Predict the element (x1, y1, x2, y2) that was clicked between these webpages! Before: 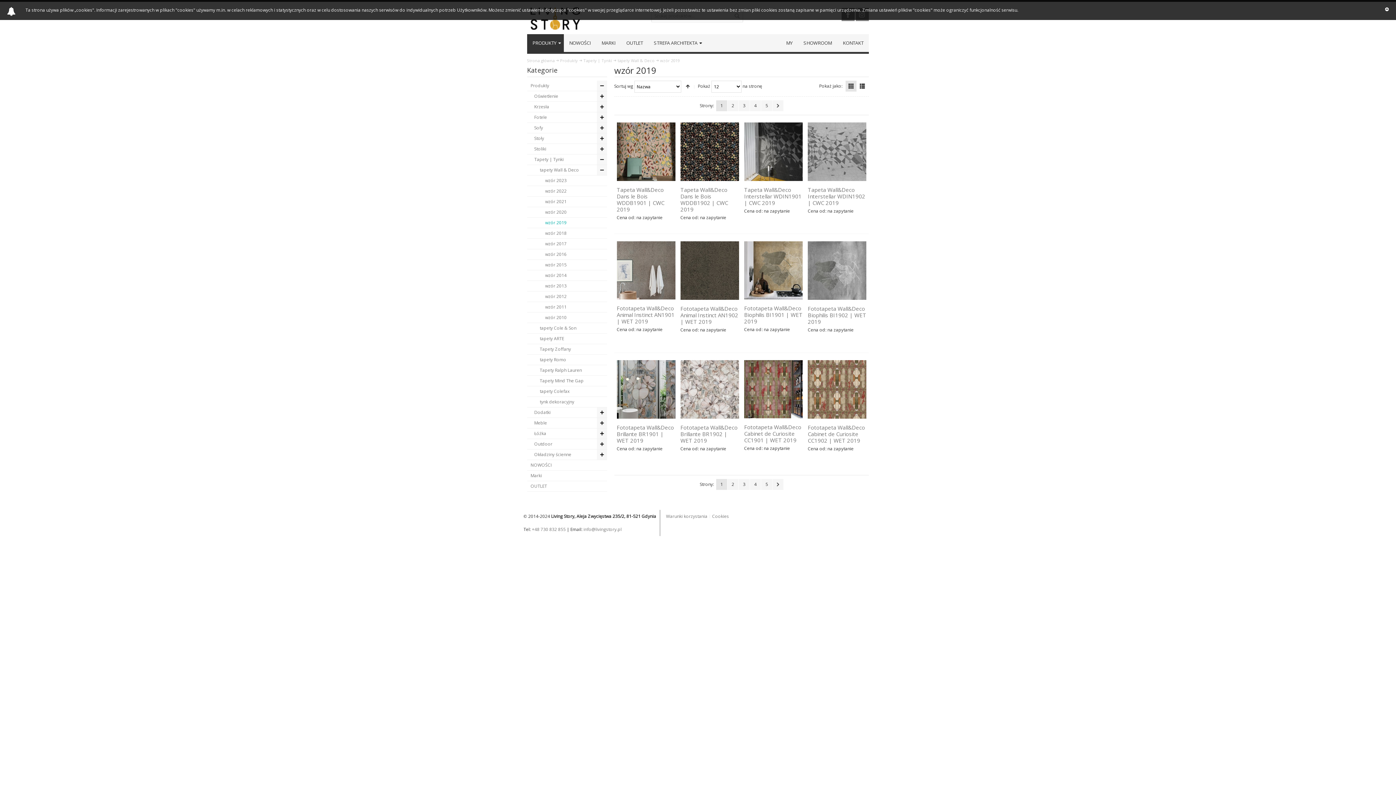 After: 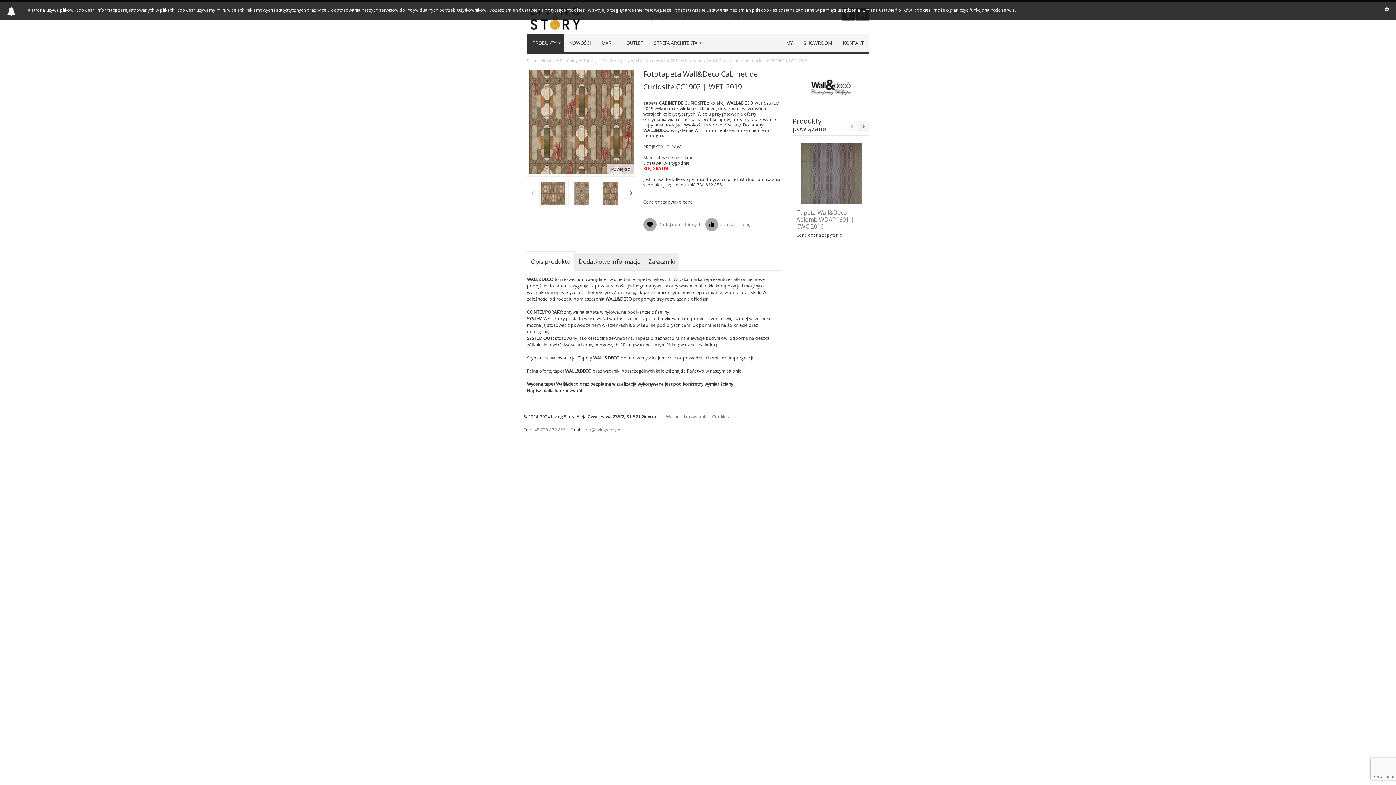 Action: bbox: (808, 423, 865, 444) label: Fototapeta Wall&Deco Cabinet de Curiosite CC1902 | WET 2019